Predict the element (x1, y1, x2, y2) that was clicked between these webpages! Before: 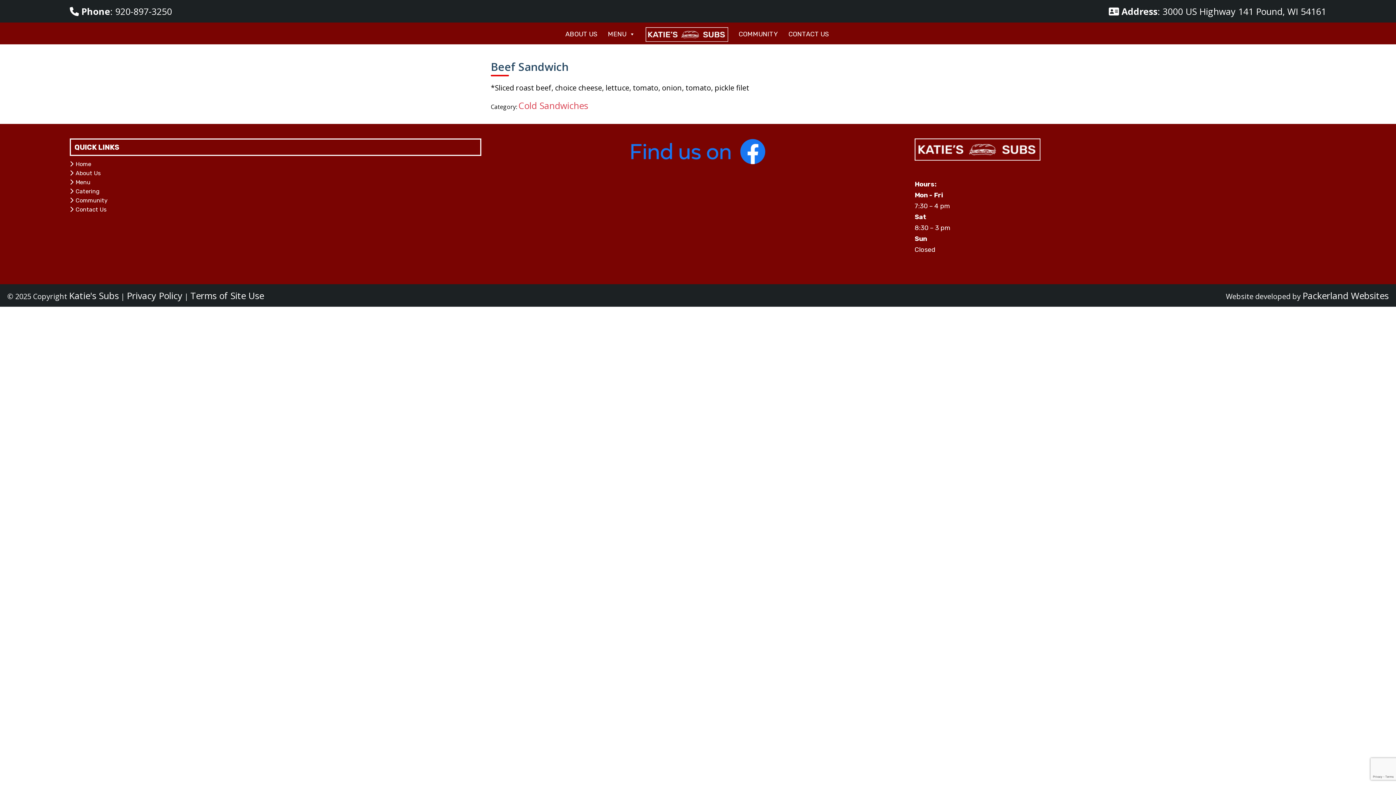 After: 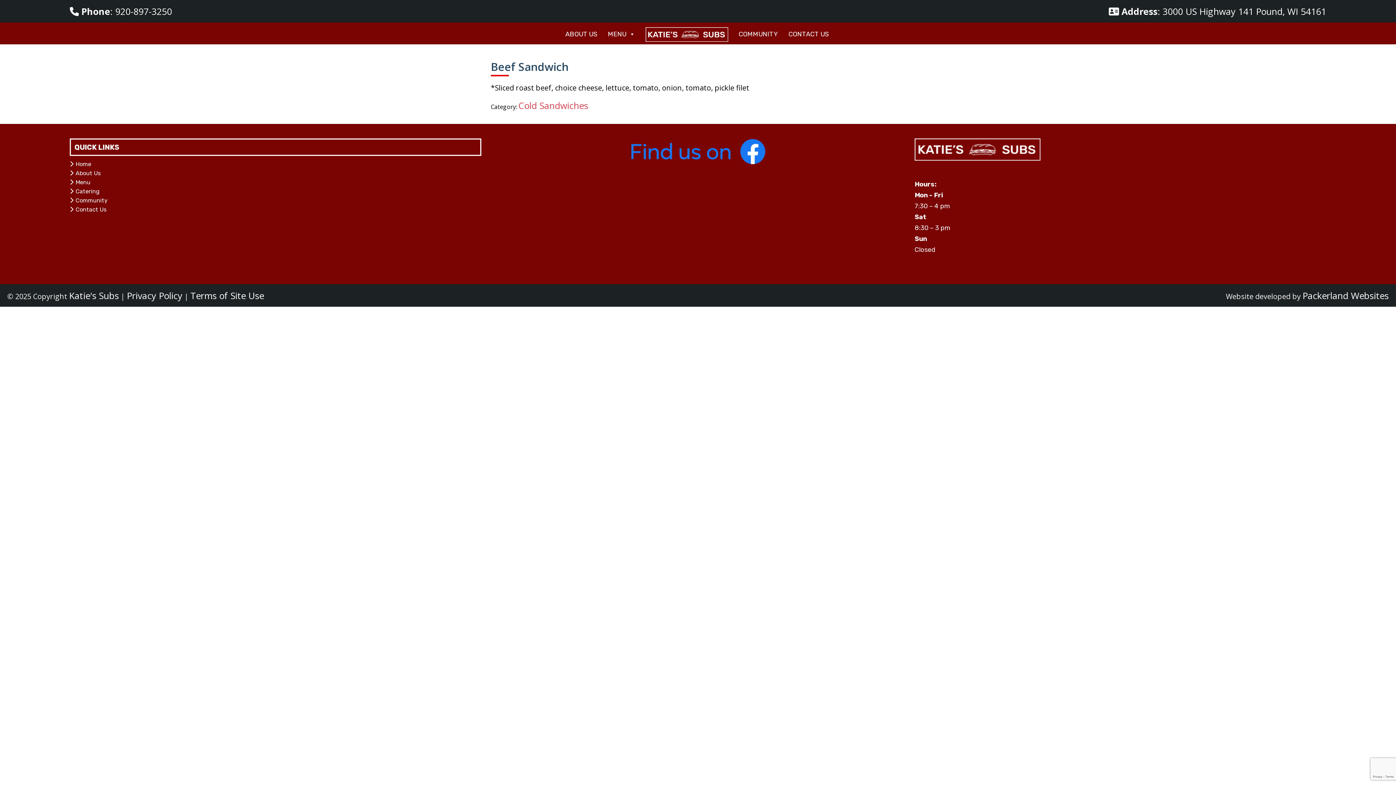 Action: bbox: (629, 150, 766, 162)